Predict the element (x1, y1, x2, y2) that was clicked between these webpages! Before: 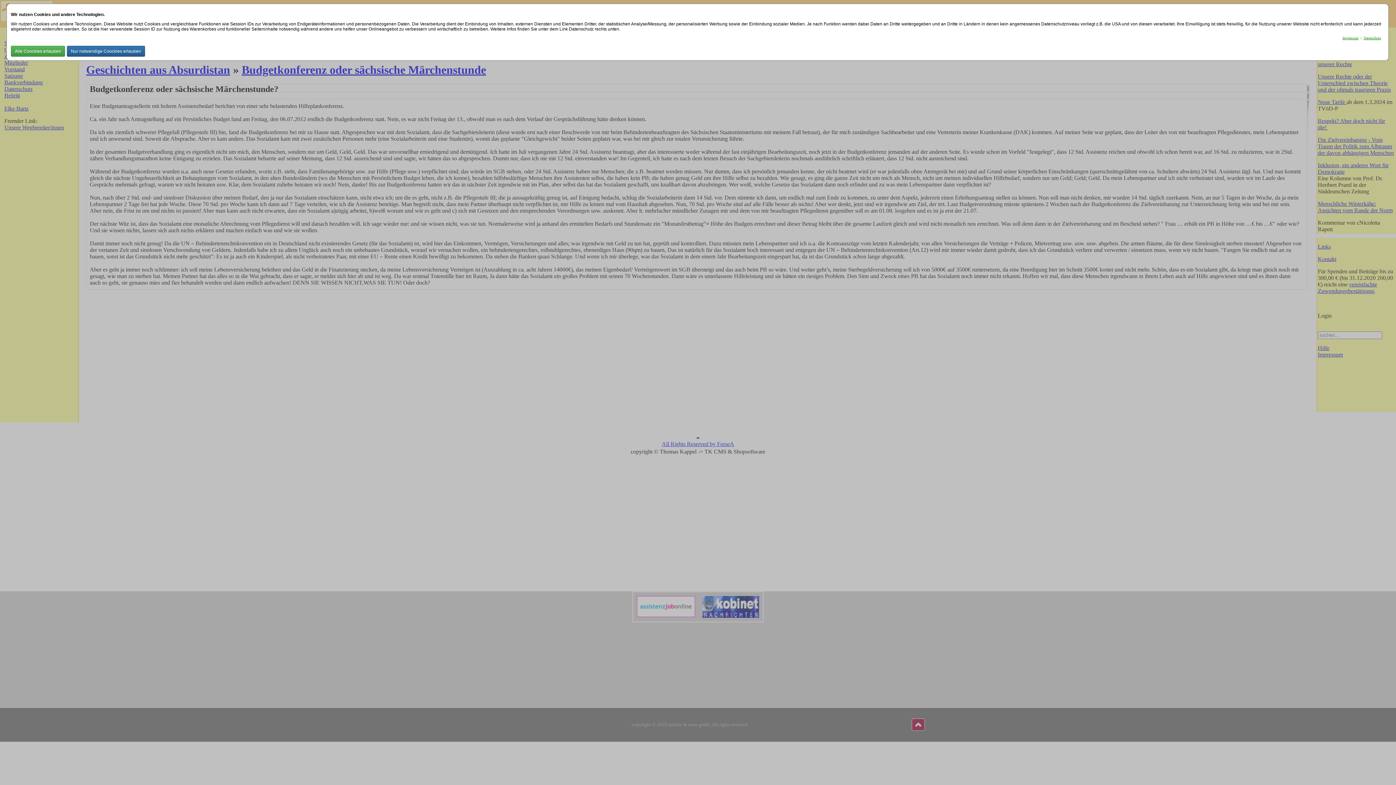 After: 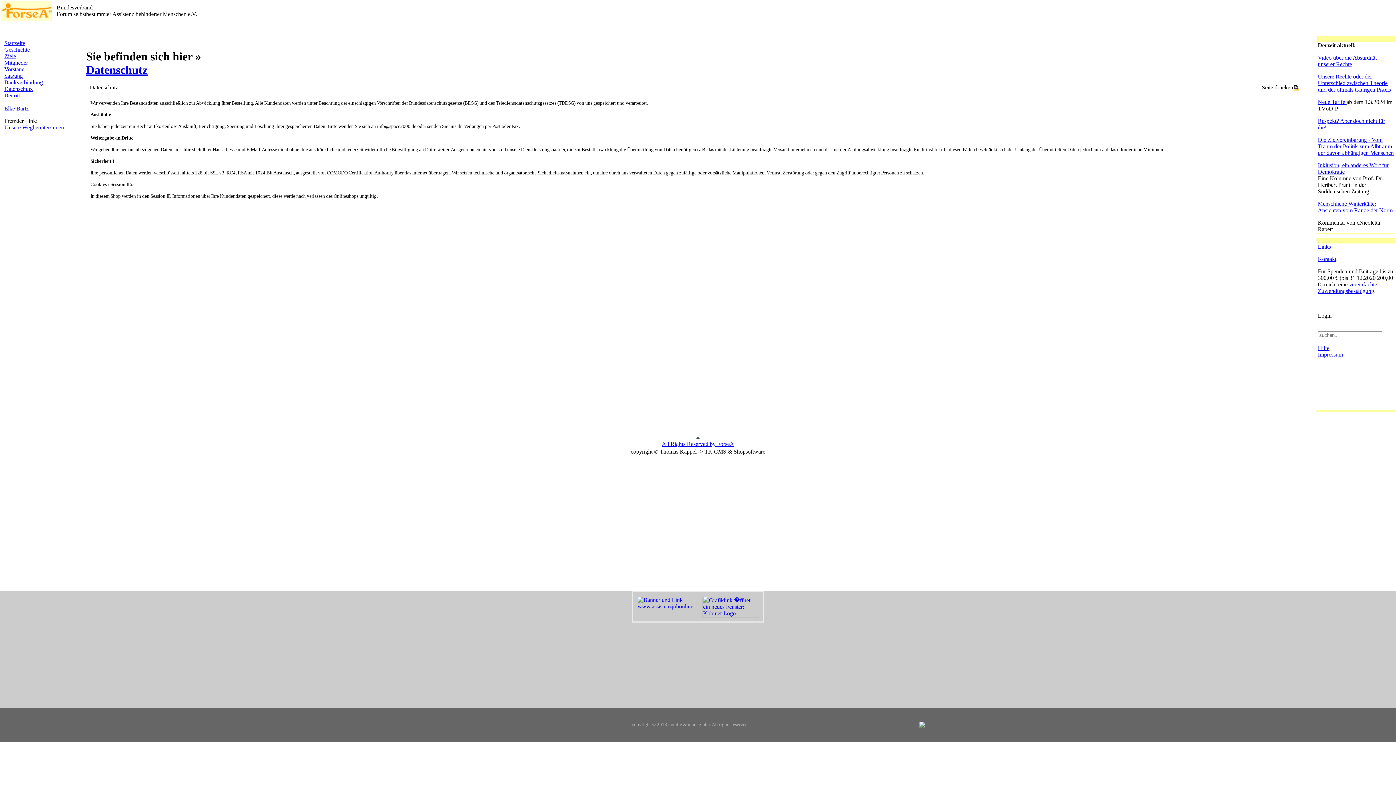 Action: label: Datenschutz bbox: (1364, 36, 1381, 40)